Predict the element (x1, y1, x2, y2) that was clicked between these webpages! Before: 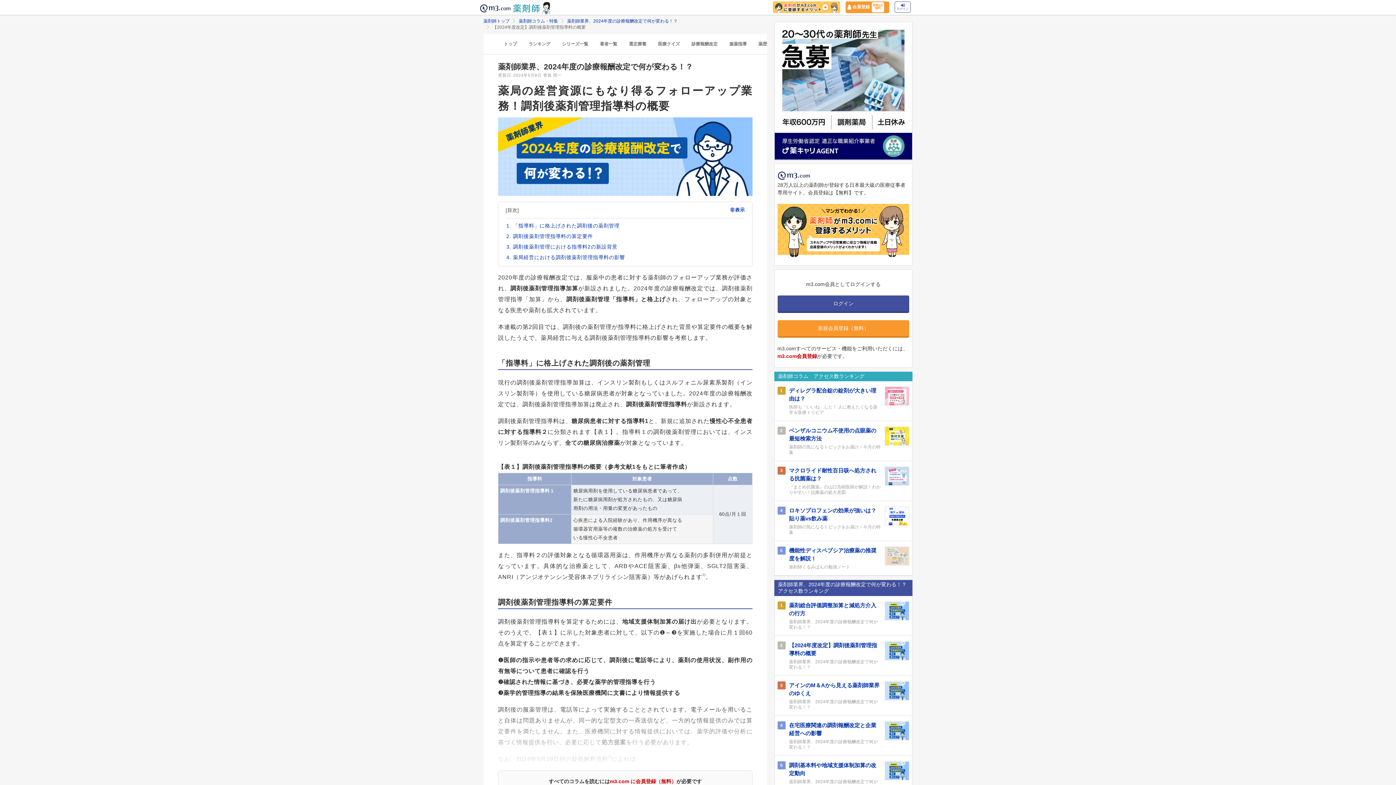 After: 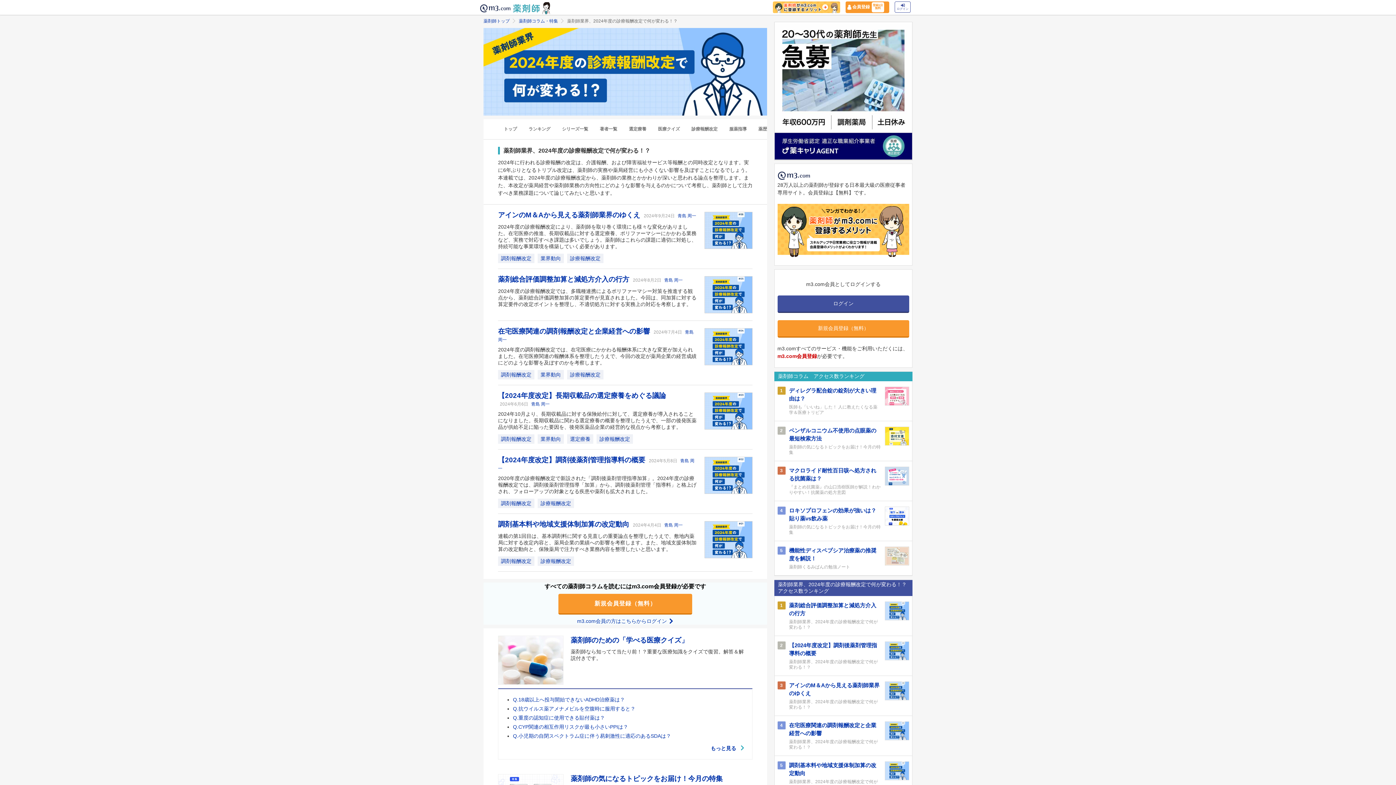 Action: label: 薬剤師業界、2024年度の診療報酬改定で何が変わる！？ bbox: (567, 18, 677, 23)